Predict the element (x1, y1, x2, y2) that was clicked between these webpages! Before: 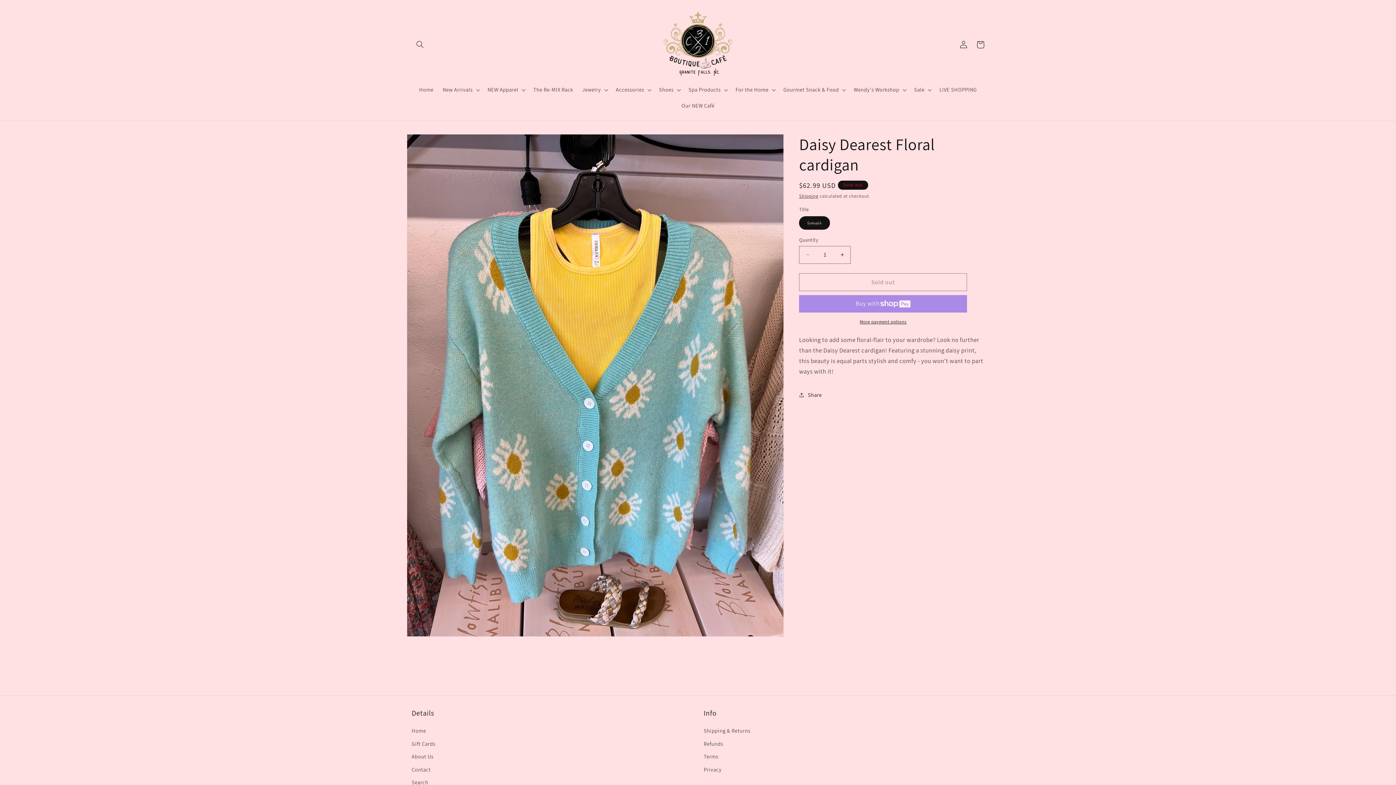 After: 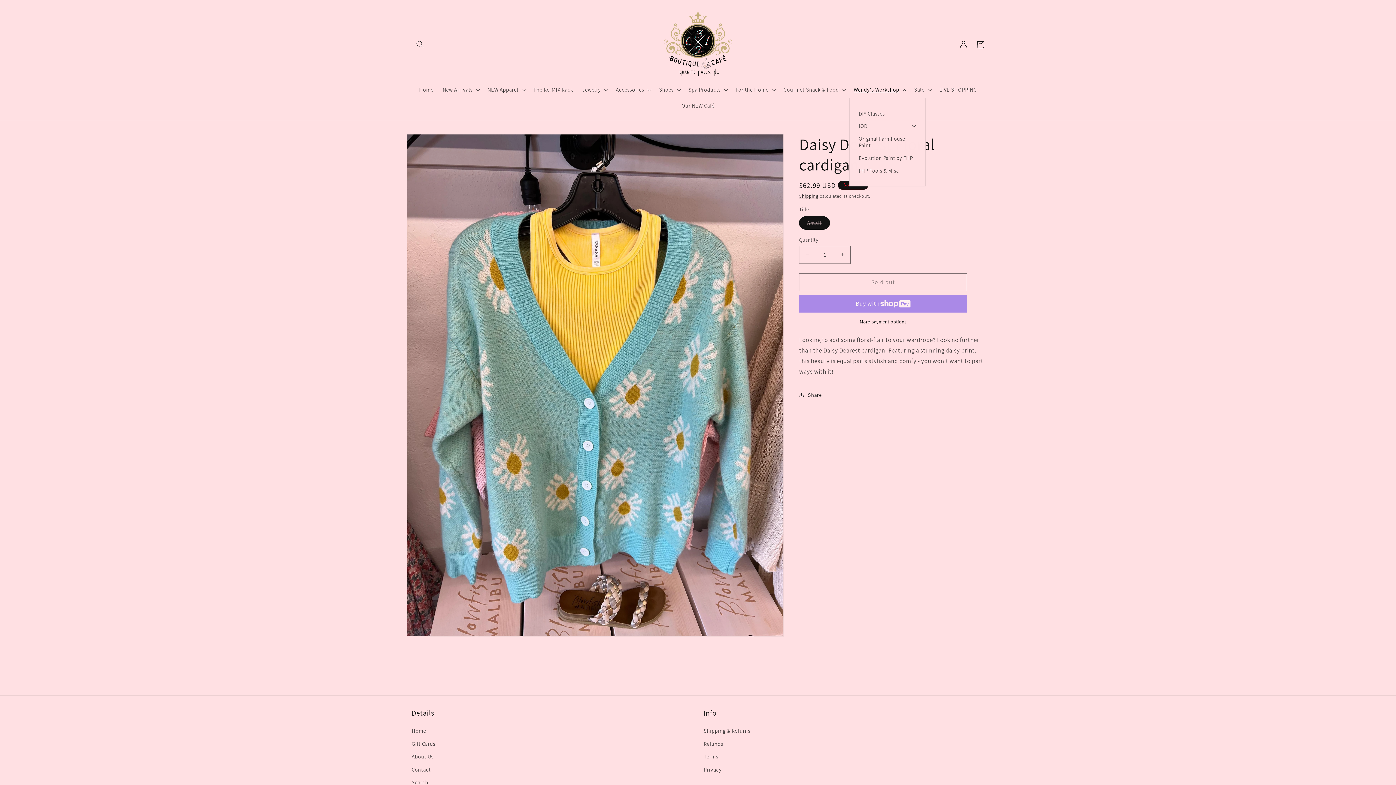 Action: label: Wendy's Workshop bbox: (849, 82, 909, 97)